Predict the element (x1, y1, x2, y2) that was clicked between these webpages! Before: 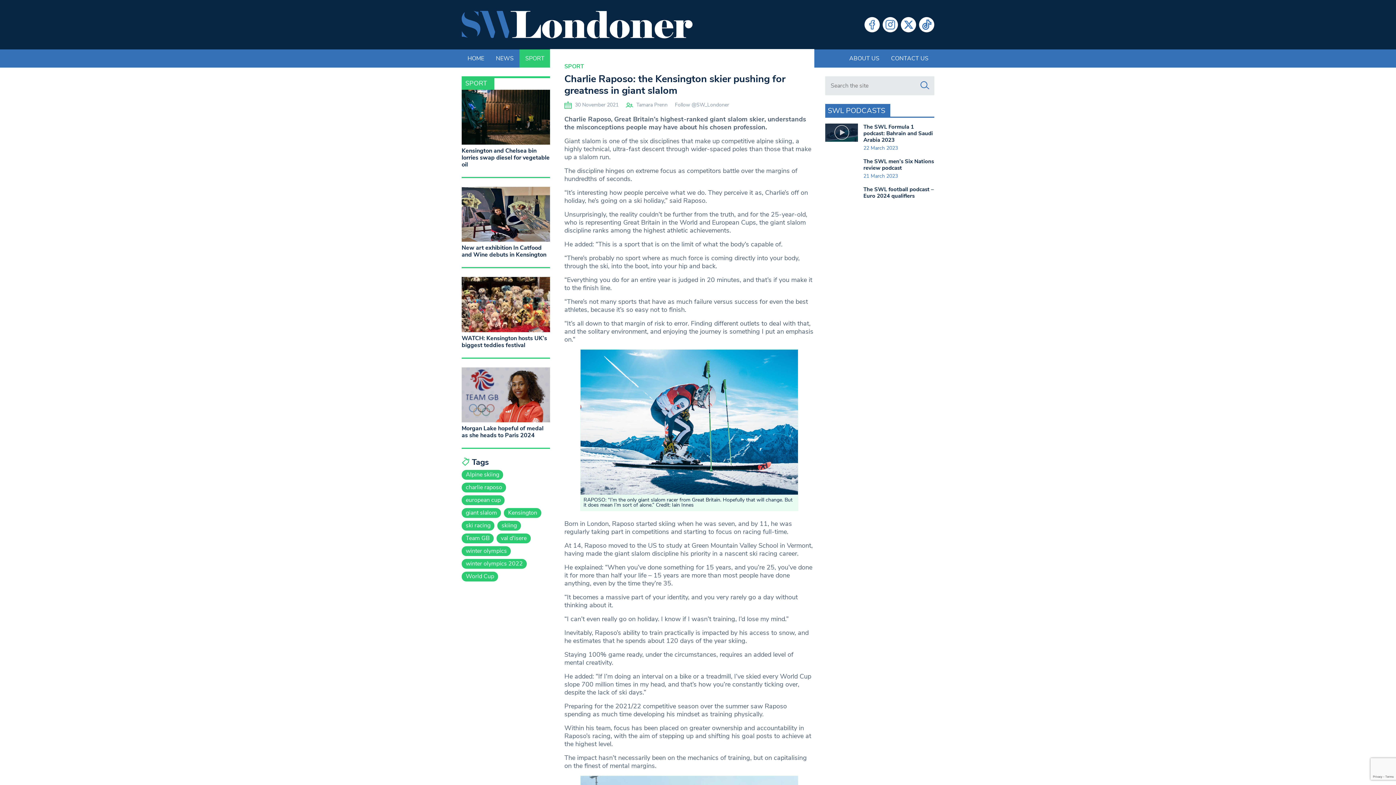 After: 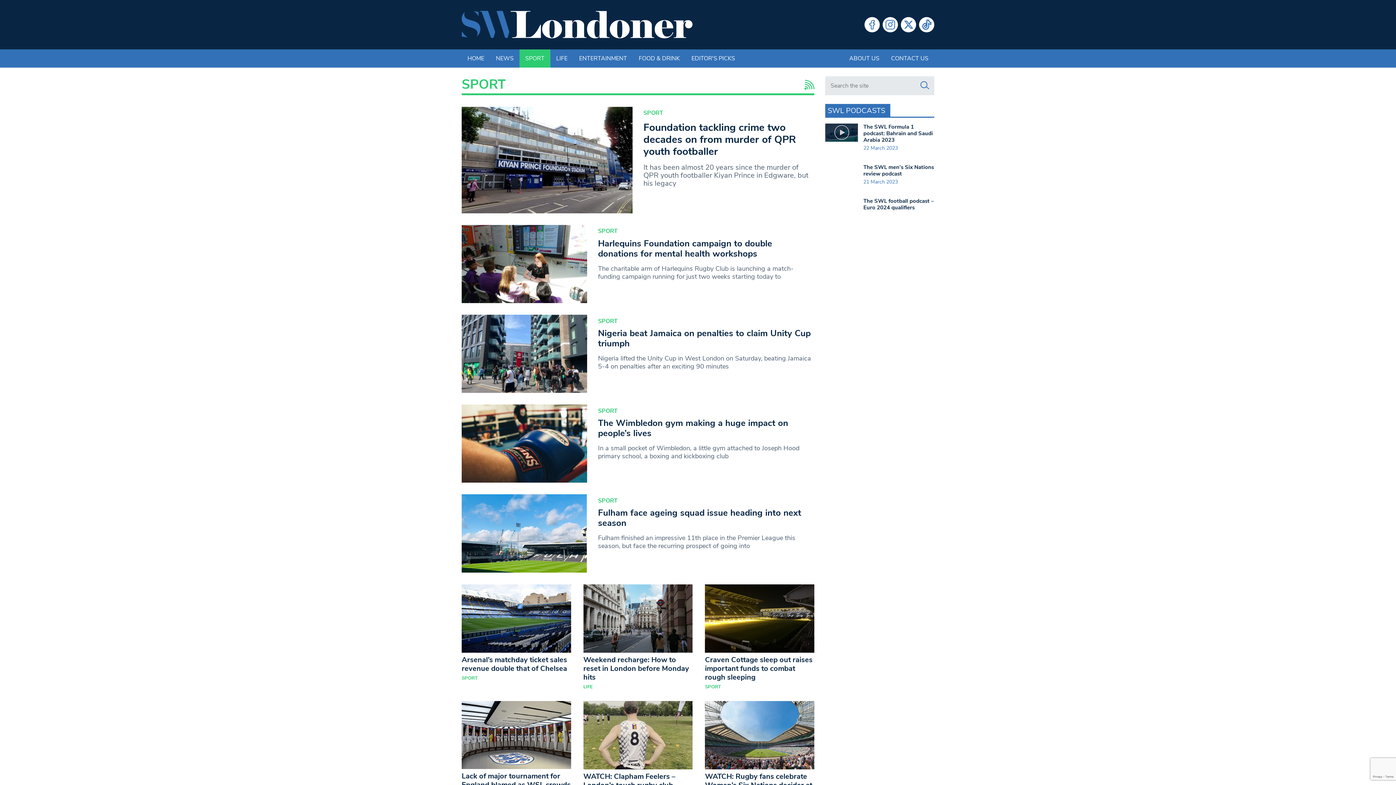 Action: label: SPORT bbox: (564, 80, 584, 88)